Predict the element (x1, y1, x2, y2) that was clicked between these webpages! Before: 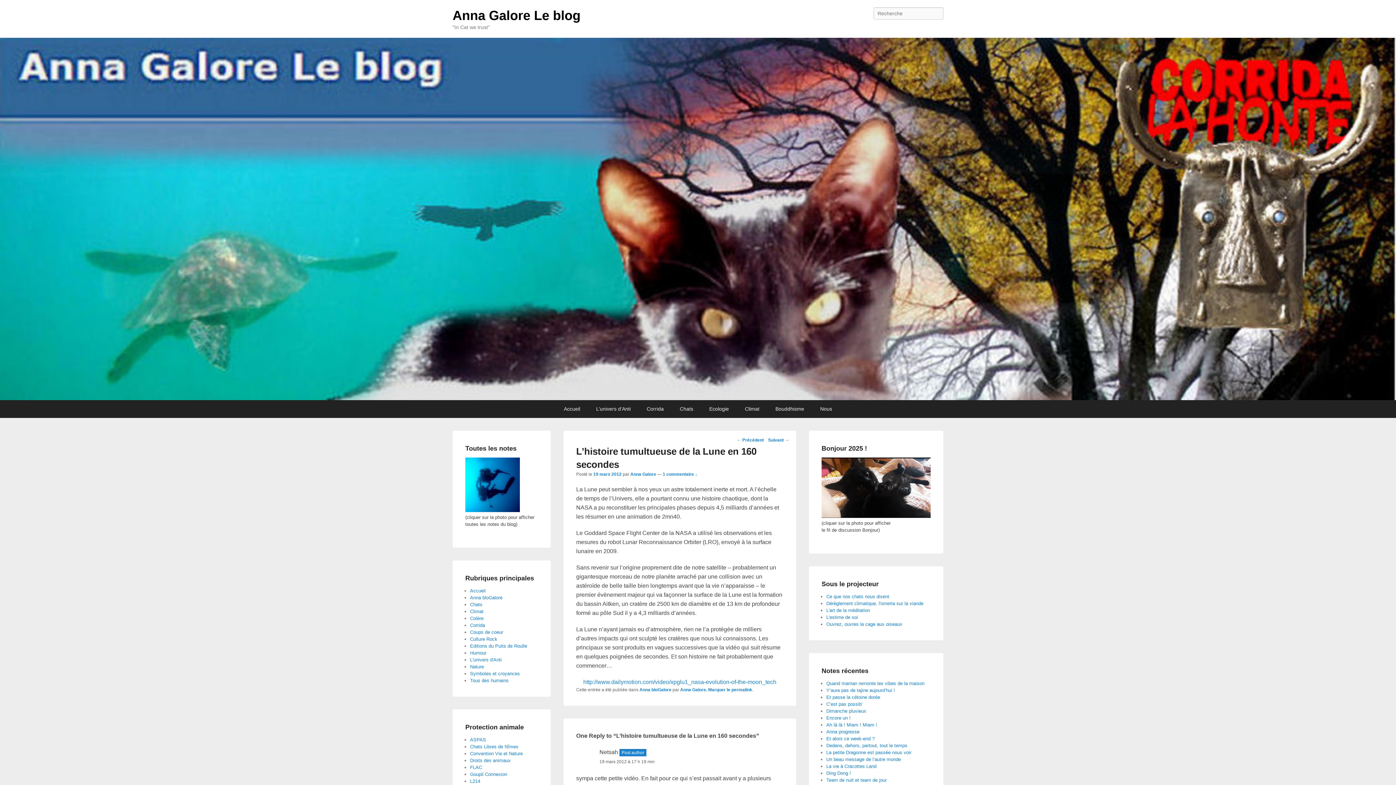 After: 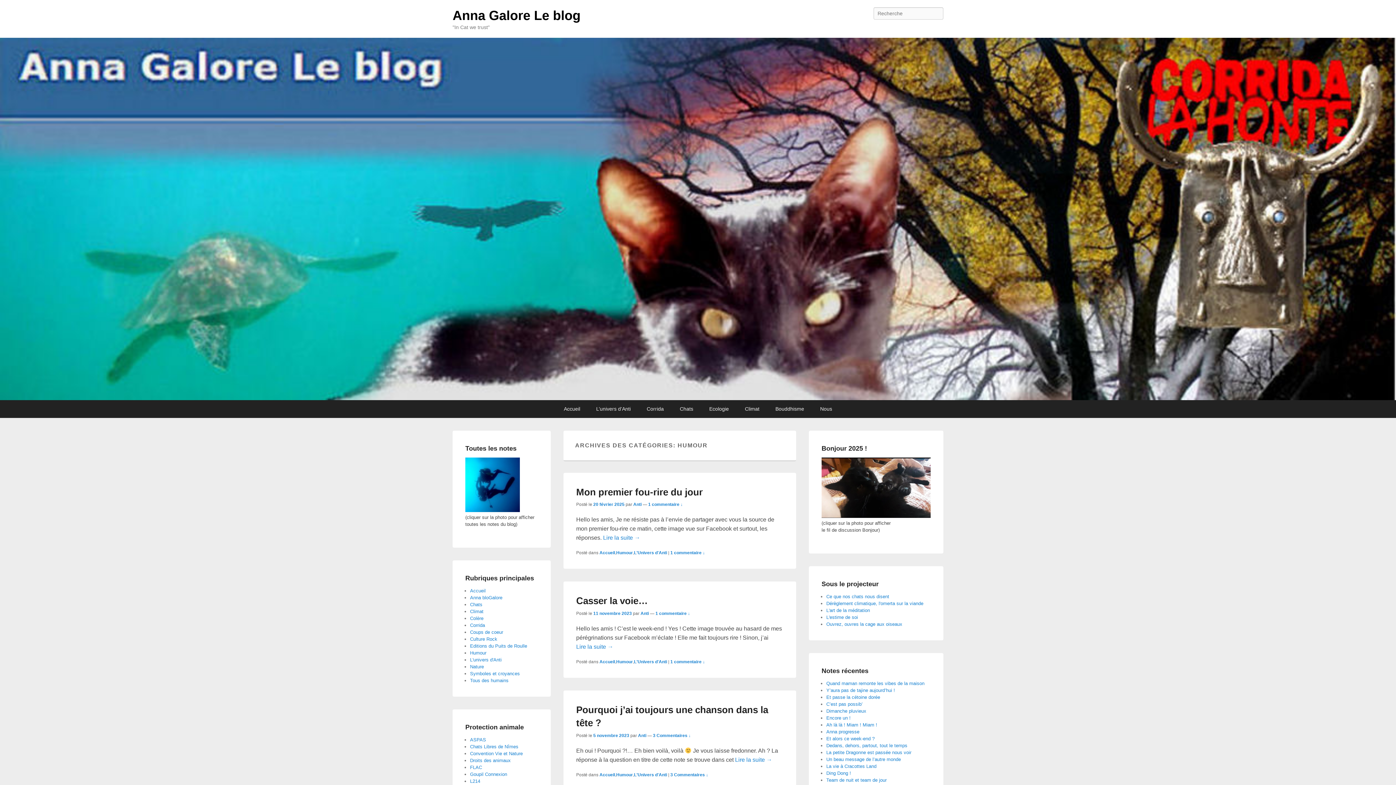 Action: bbox: (470, 650, 486, 655) label: Humour